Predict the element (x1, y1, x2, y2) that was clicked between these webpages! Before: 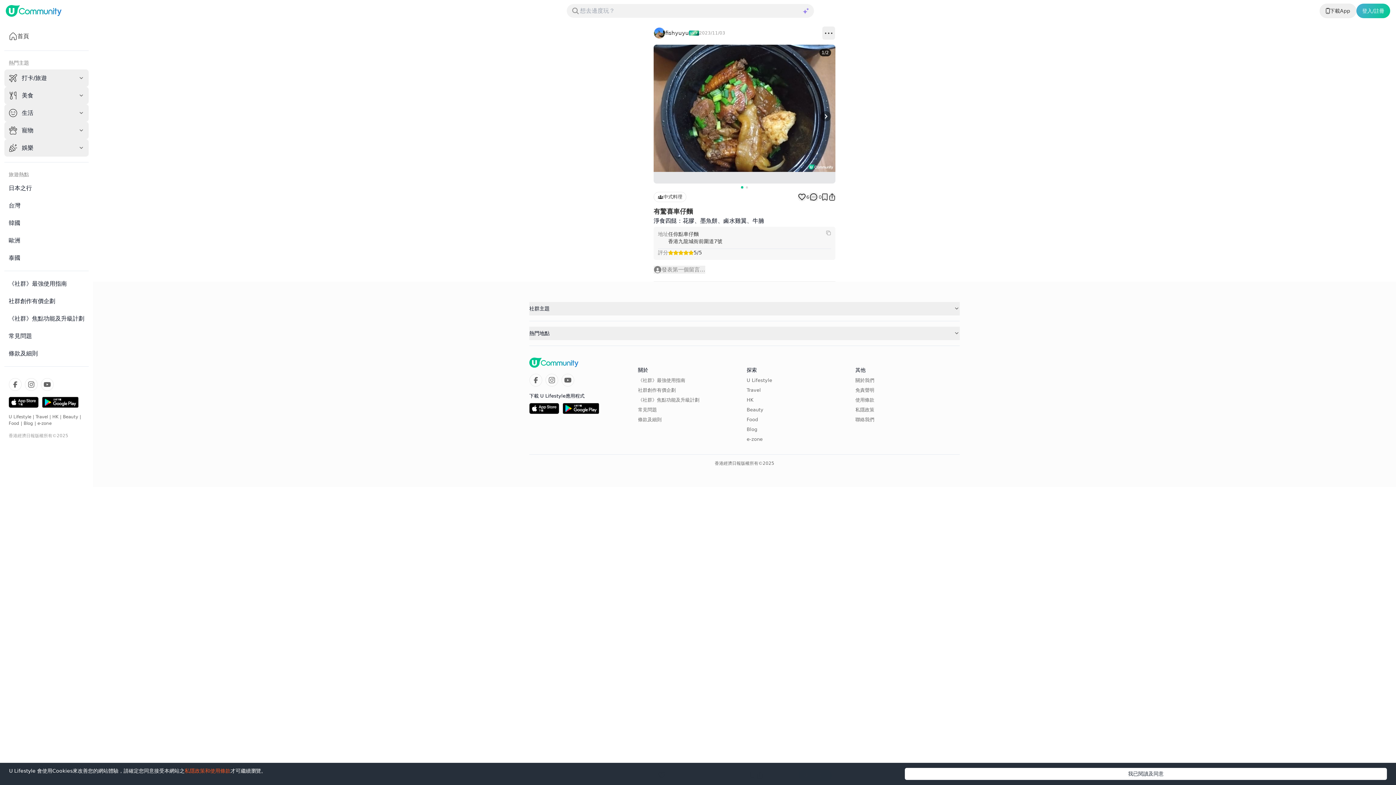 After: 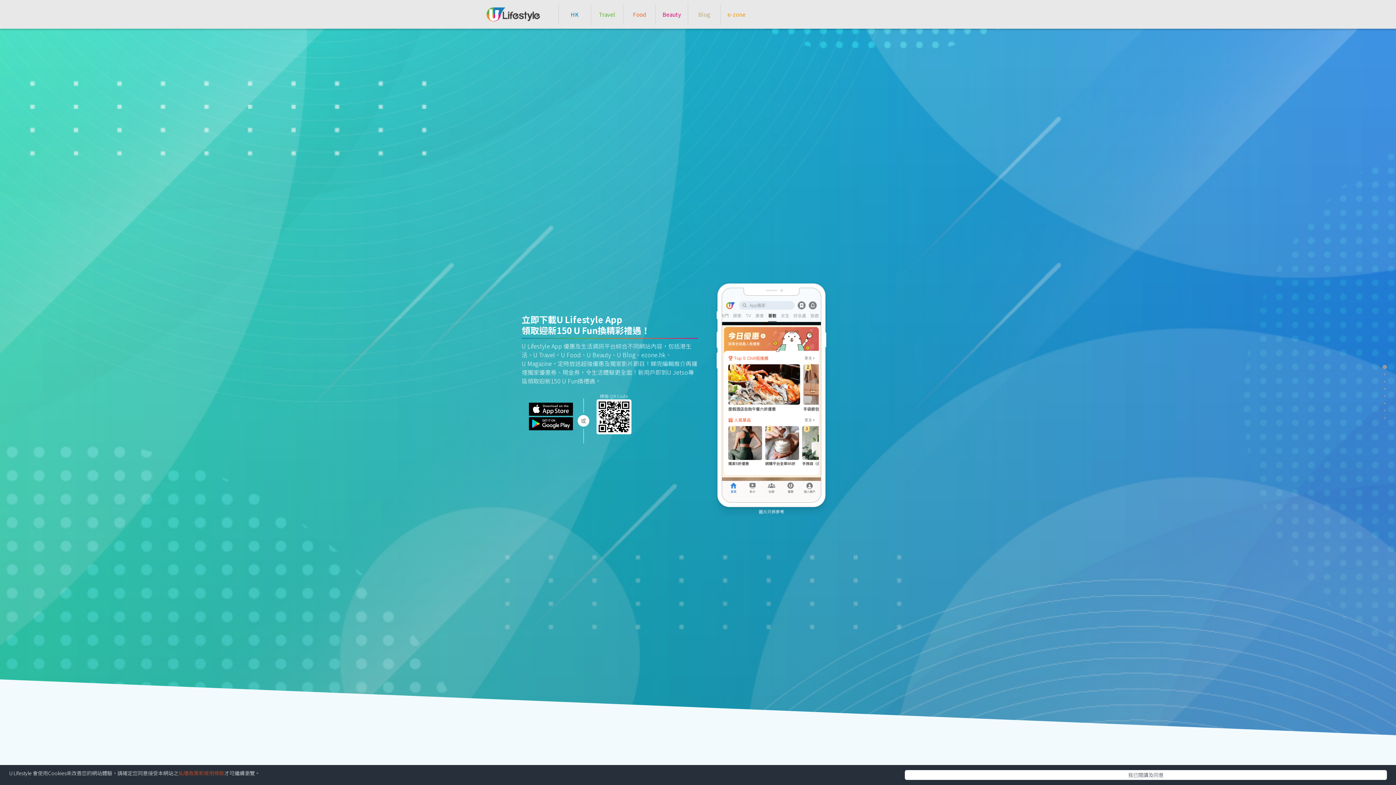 Action: bbox: (42, 397, 78, 408)